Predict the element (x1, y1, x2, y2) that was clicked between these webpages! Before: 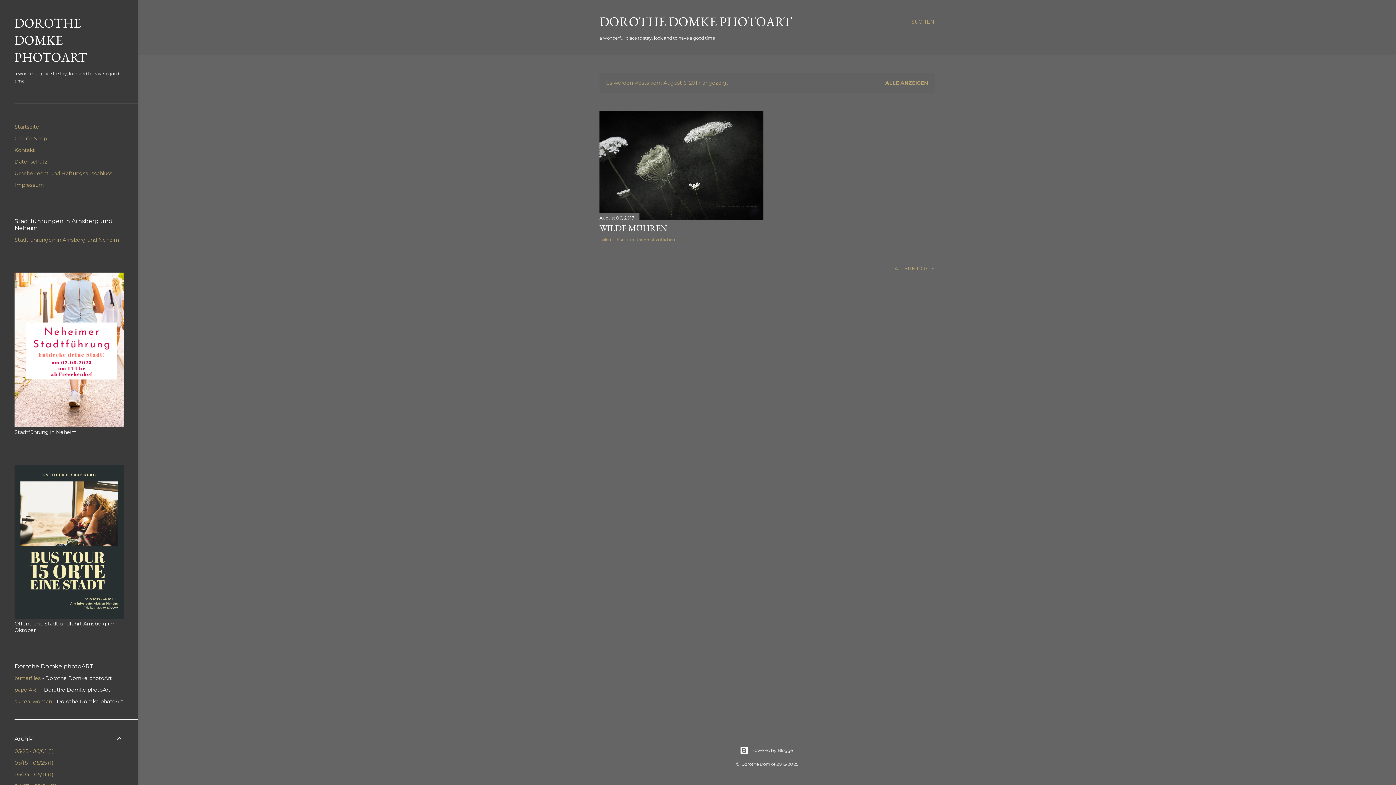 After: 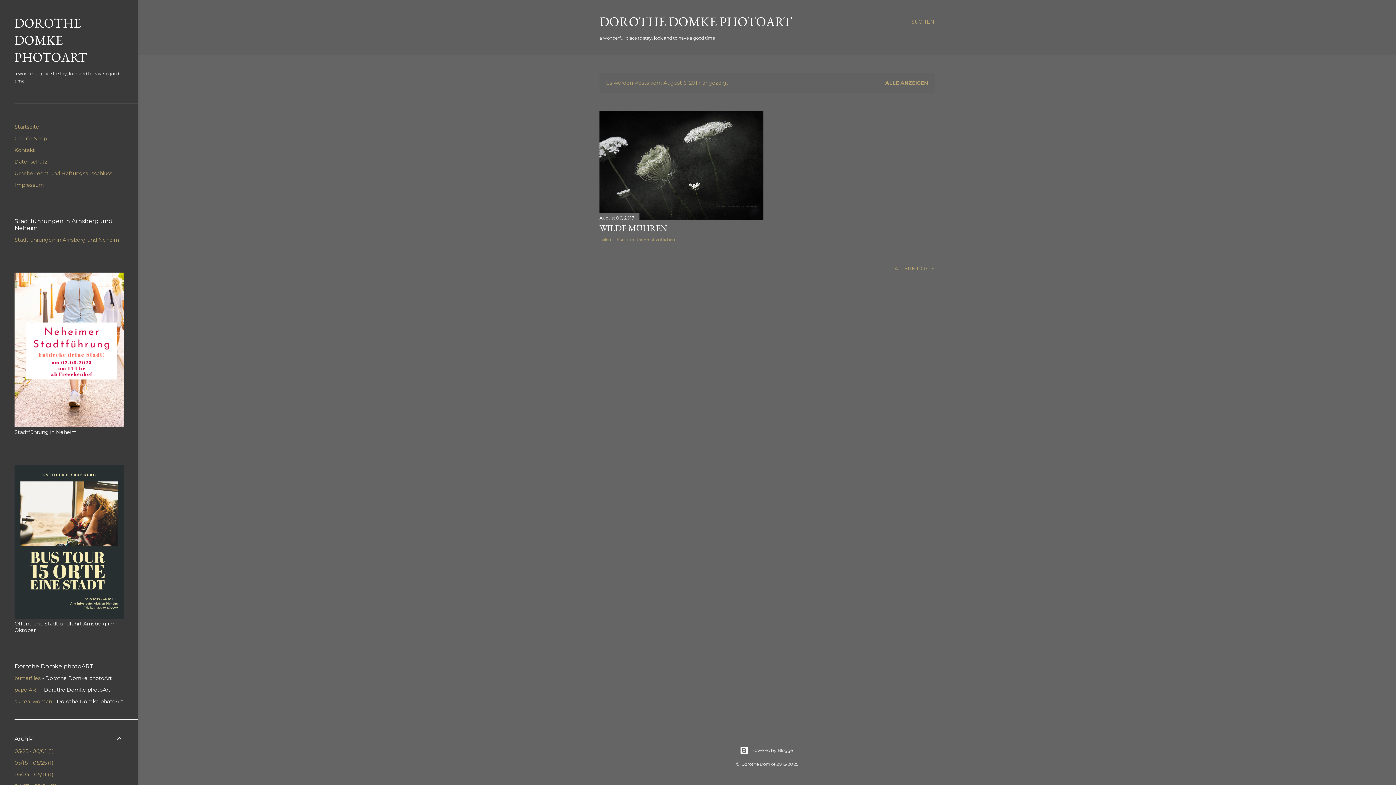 Action: bbox: (14, 698, 52, 705) label: surreal woman